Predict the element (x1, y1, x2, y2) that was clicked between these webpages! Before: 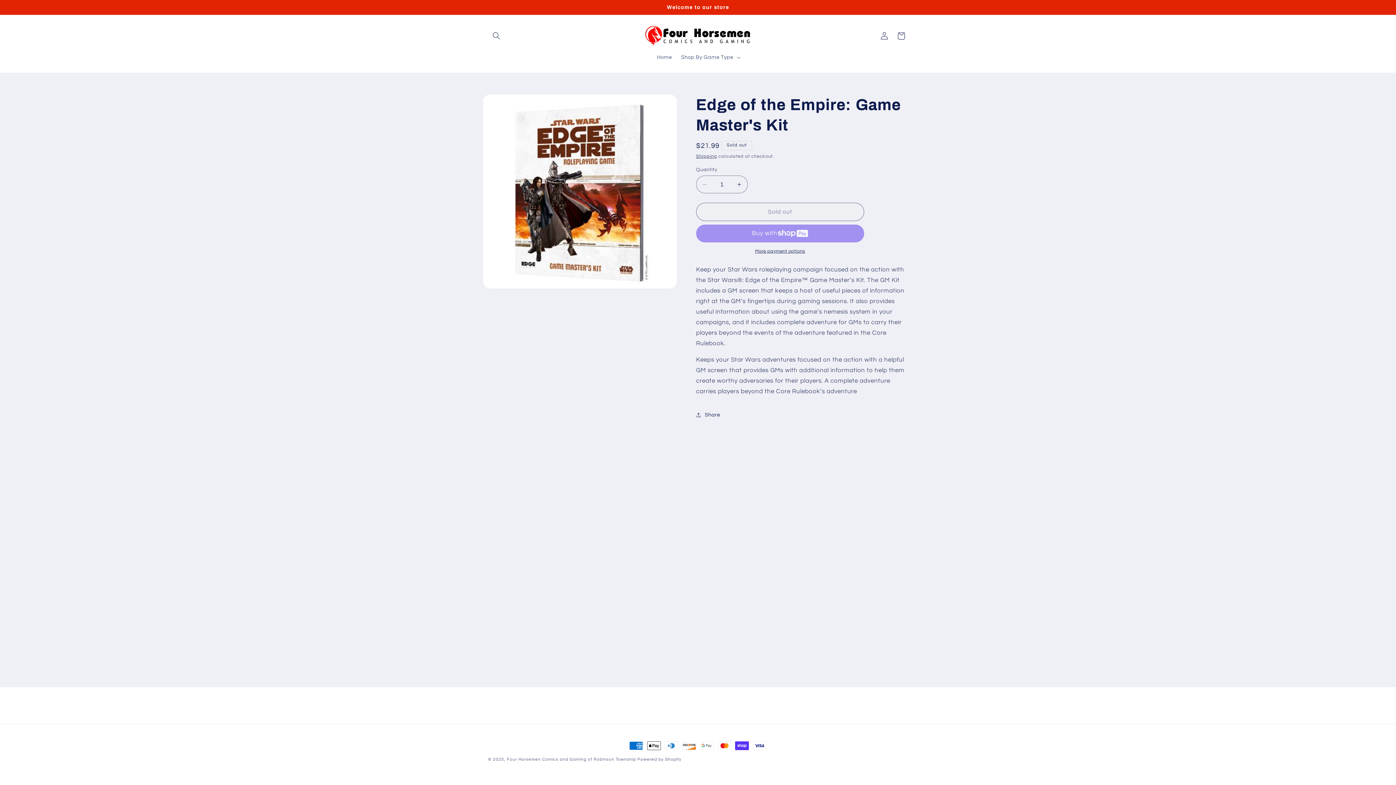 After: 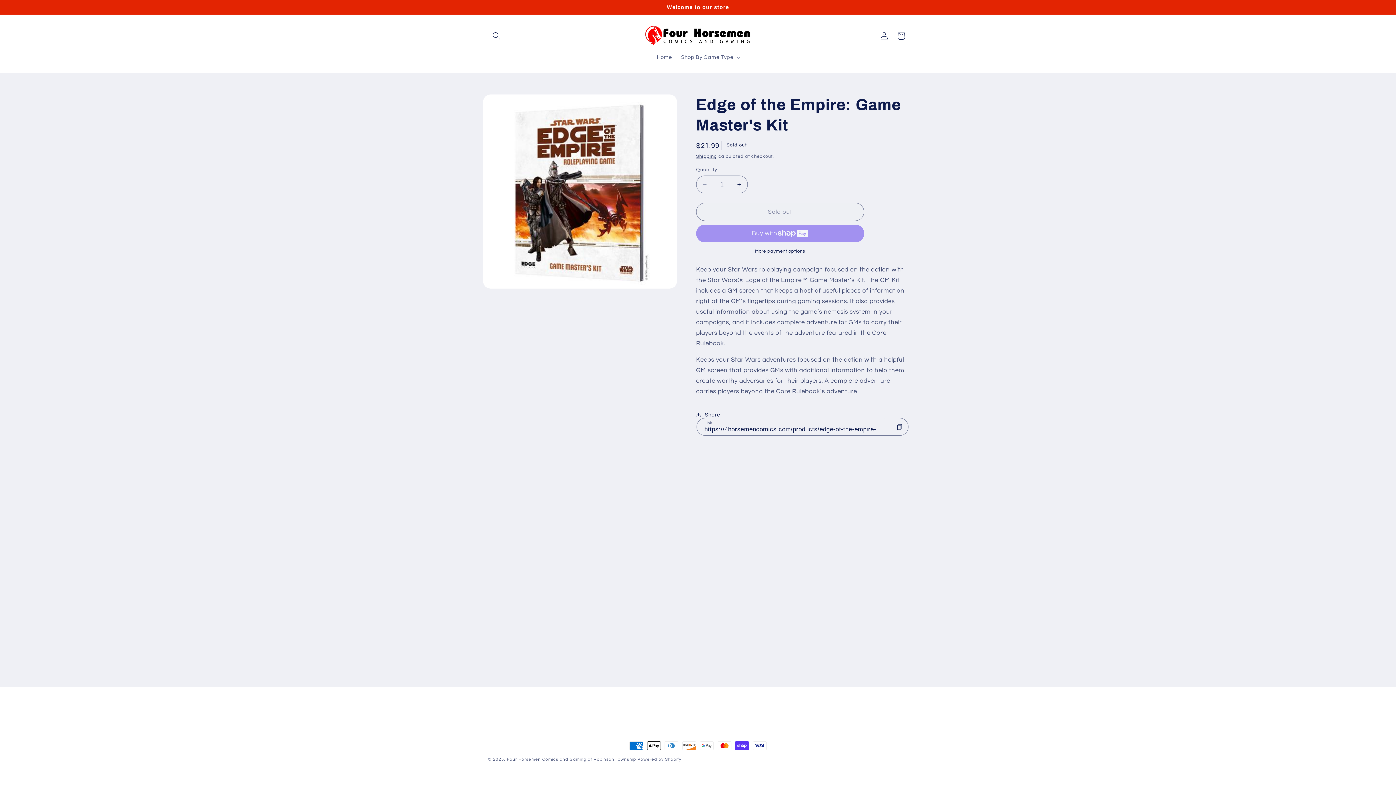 Action: label: Share bbox: (696, 406, 720, 423)